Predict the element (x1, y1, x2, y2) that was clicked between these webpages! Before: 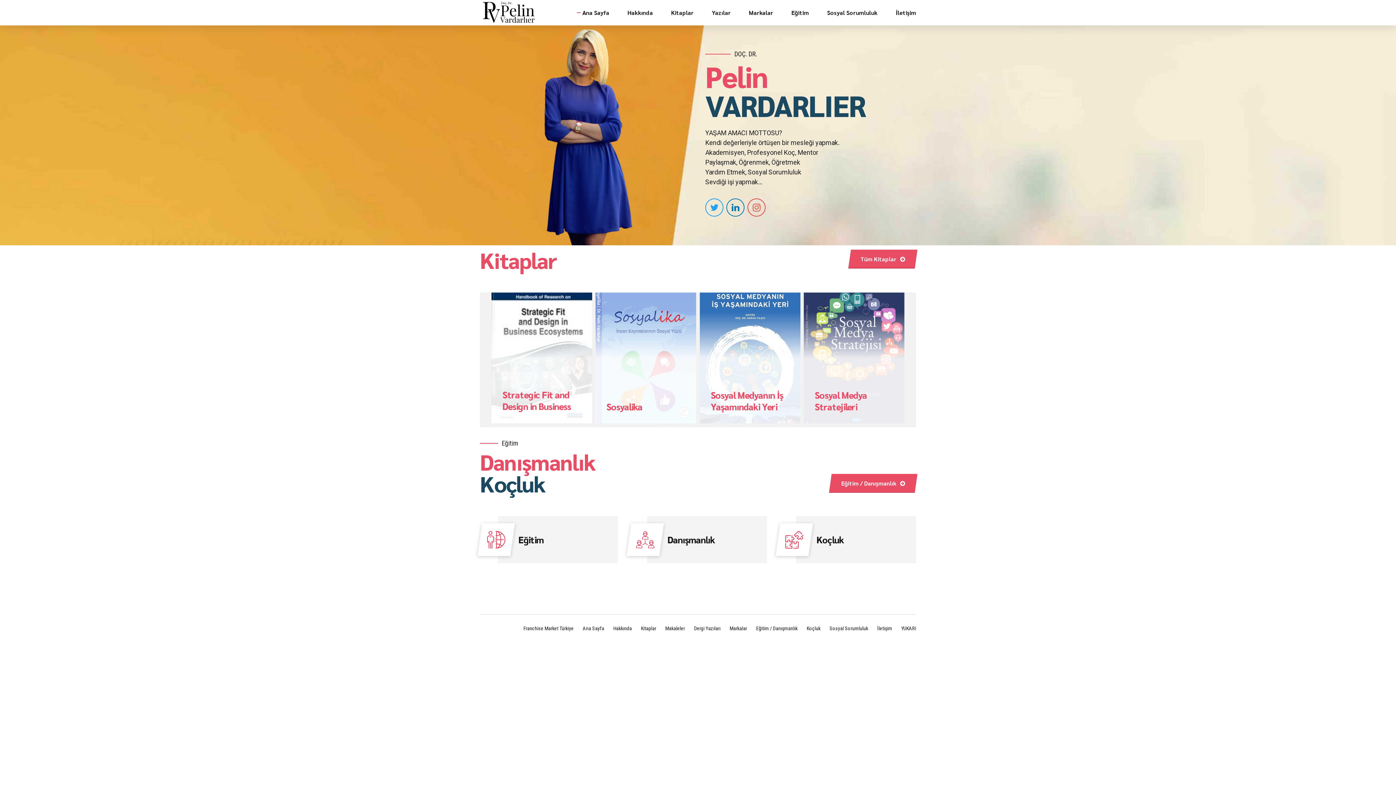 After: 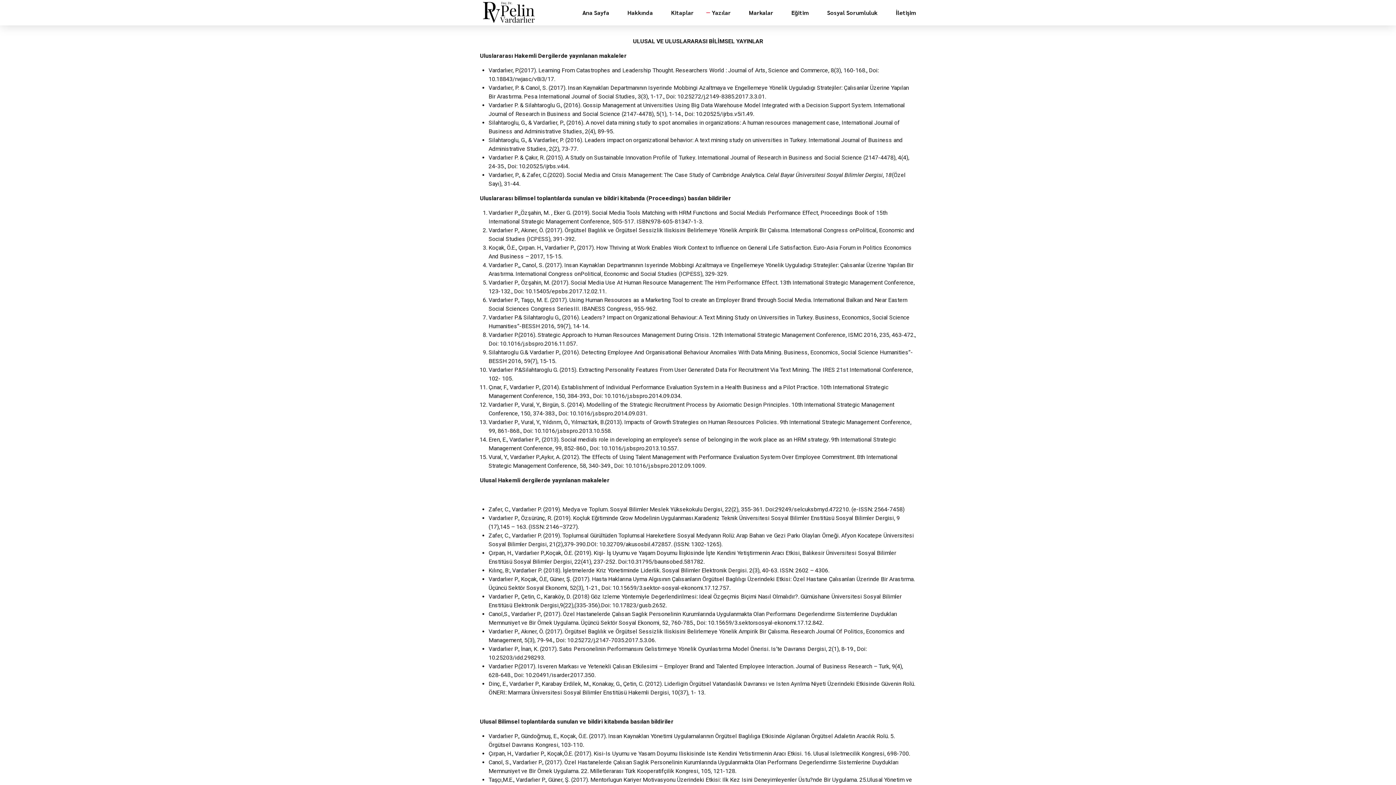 Action: label: Makaleler bbox: (665, 624, 685, 633)